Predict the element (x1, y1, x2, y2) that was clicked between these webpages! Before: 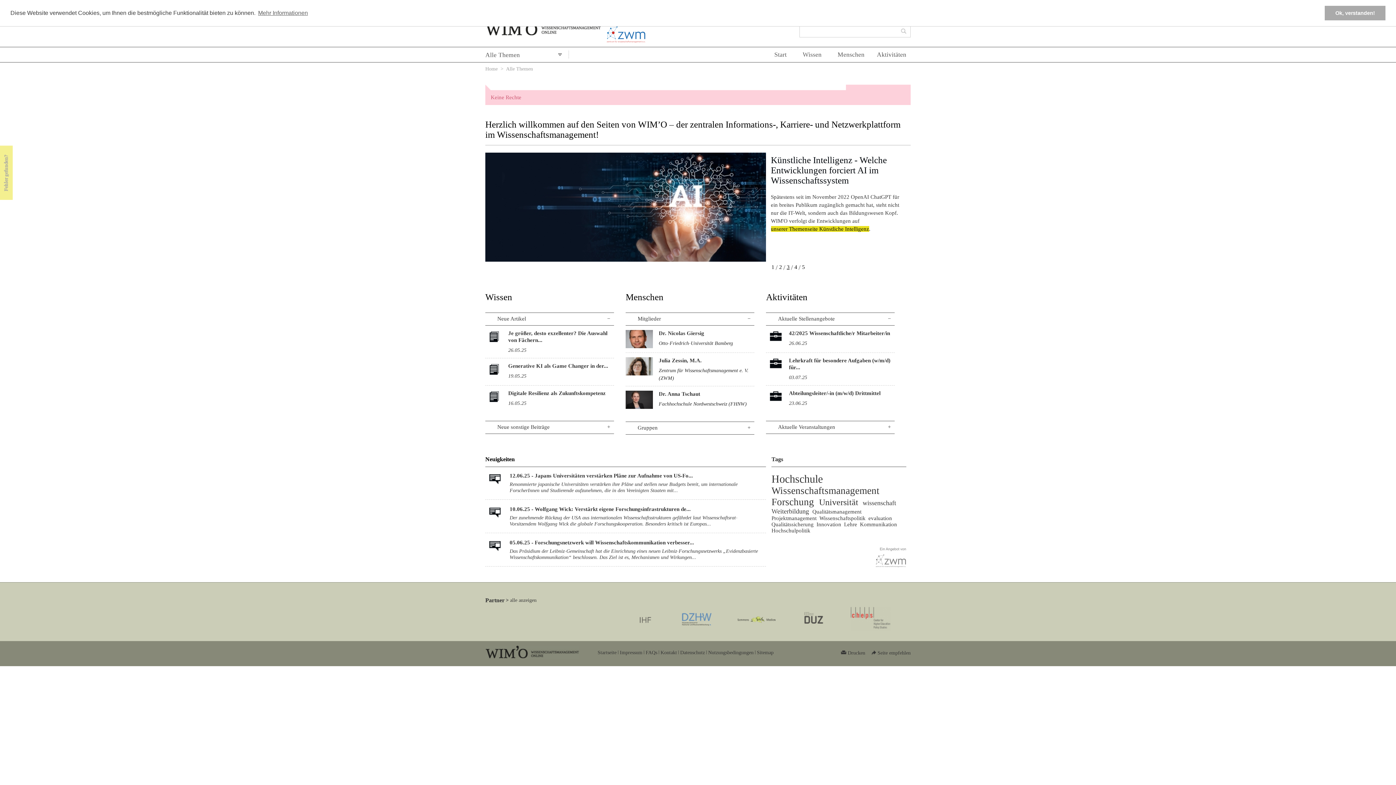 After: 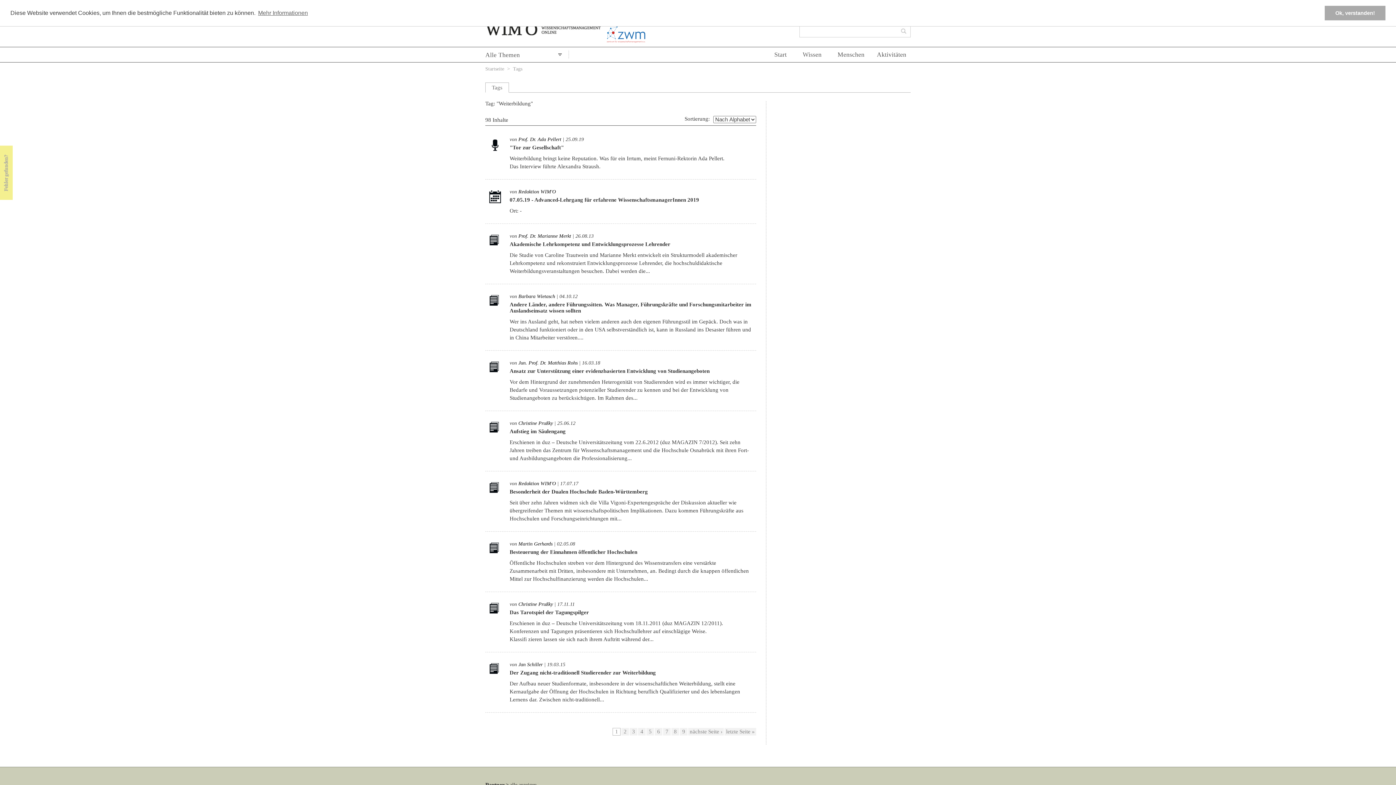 Action: bbox: (771, 507, 809, 515) label: Weiterbildung